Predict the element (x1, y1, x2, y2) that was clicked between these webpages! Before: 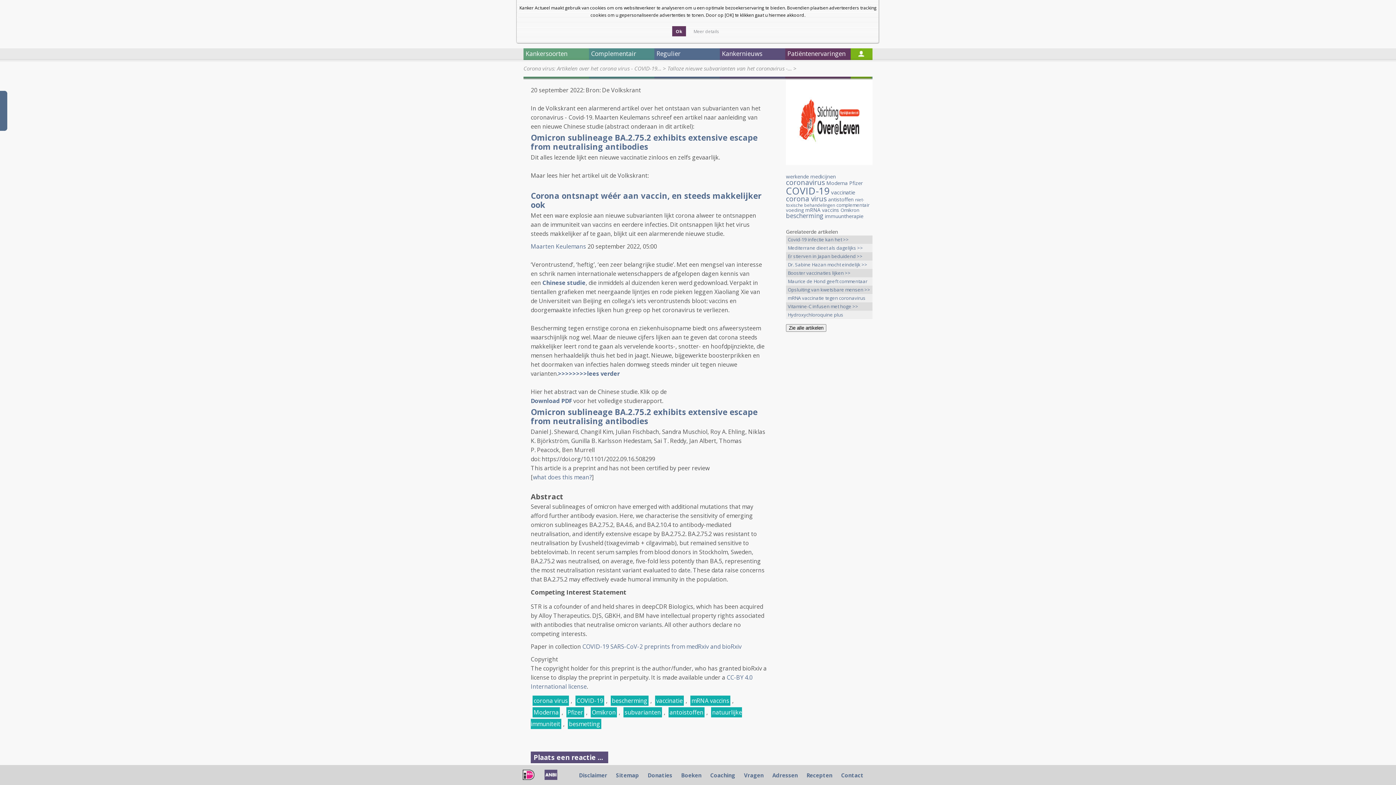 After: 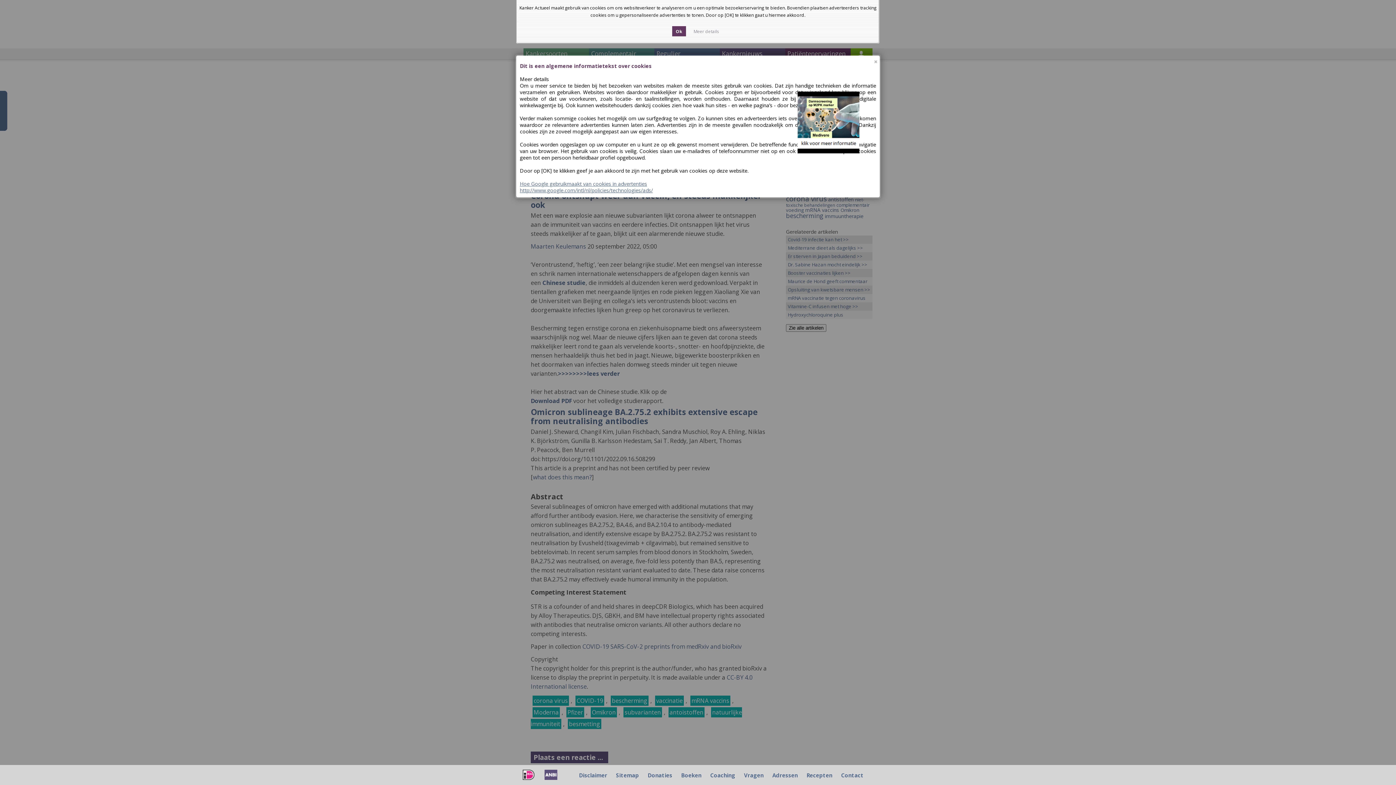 Action: label: Meer details bbox: (690, 28, 722, 36)